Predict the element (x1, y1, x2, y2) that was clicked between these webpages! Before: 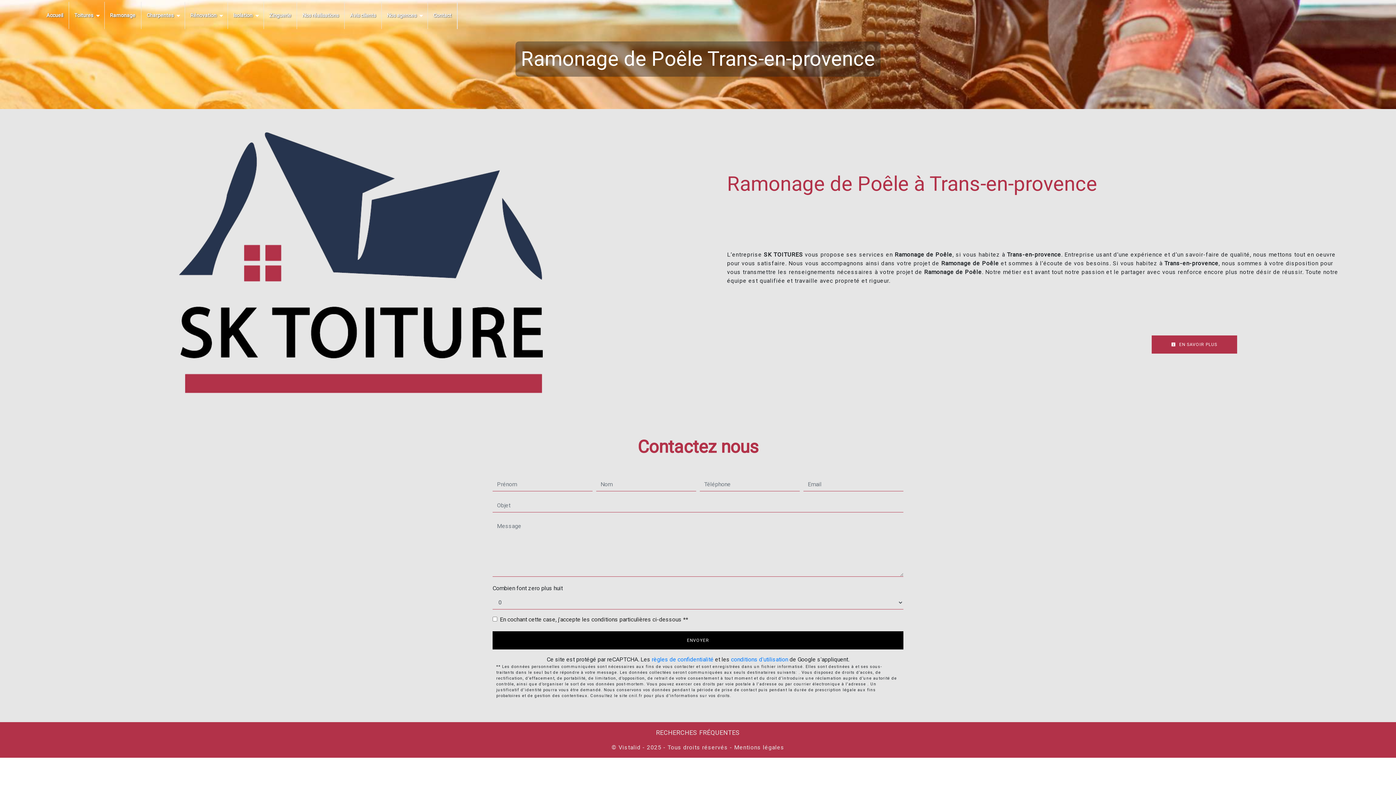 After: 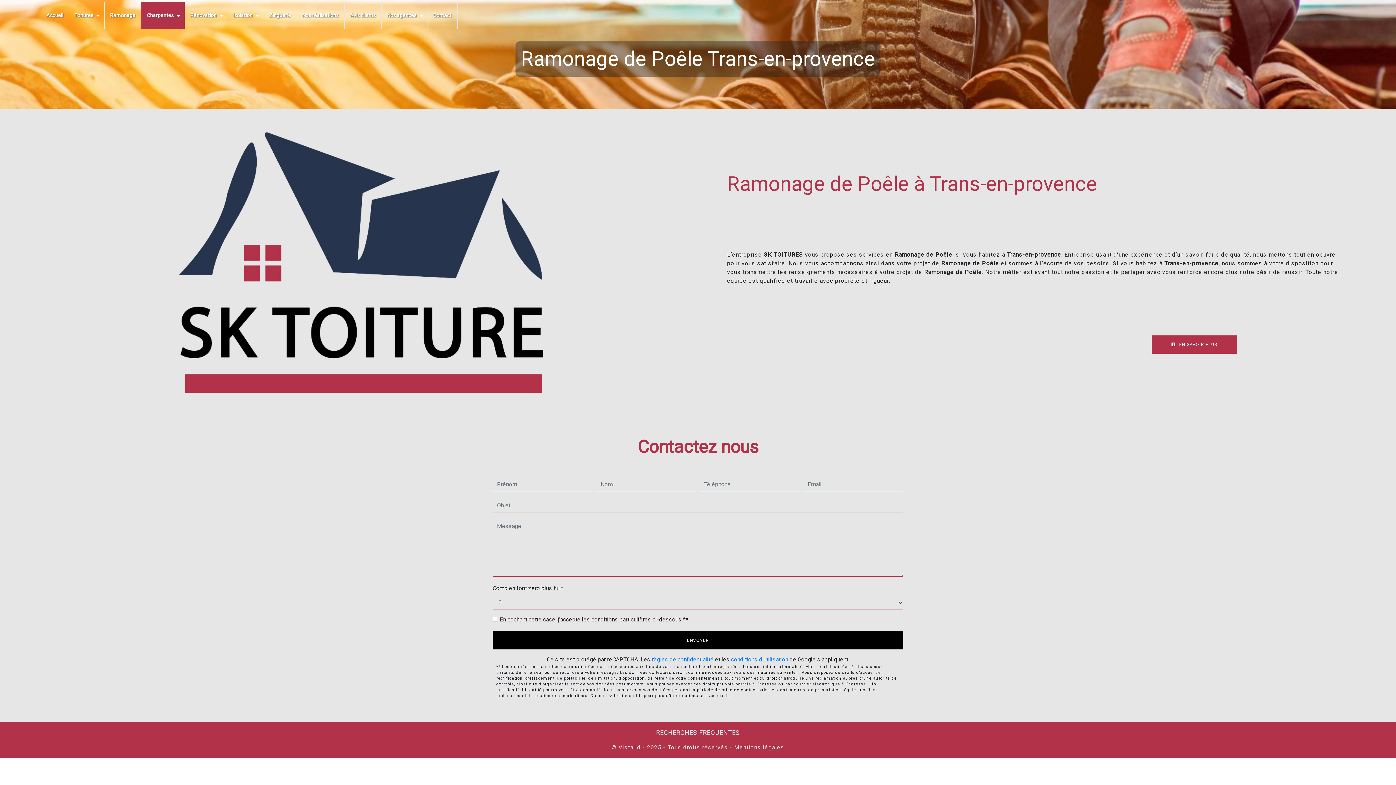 Action: bbox: (141, 1, 179, 29) label: Charpentes